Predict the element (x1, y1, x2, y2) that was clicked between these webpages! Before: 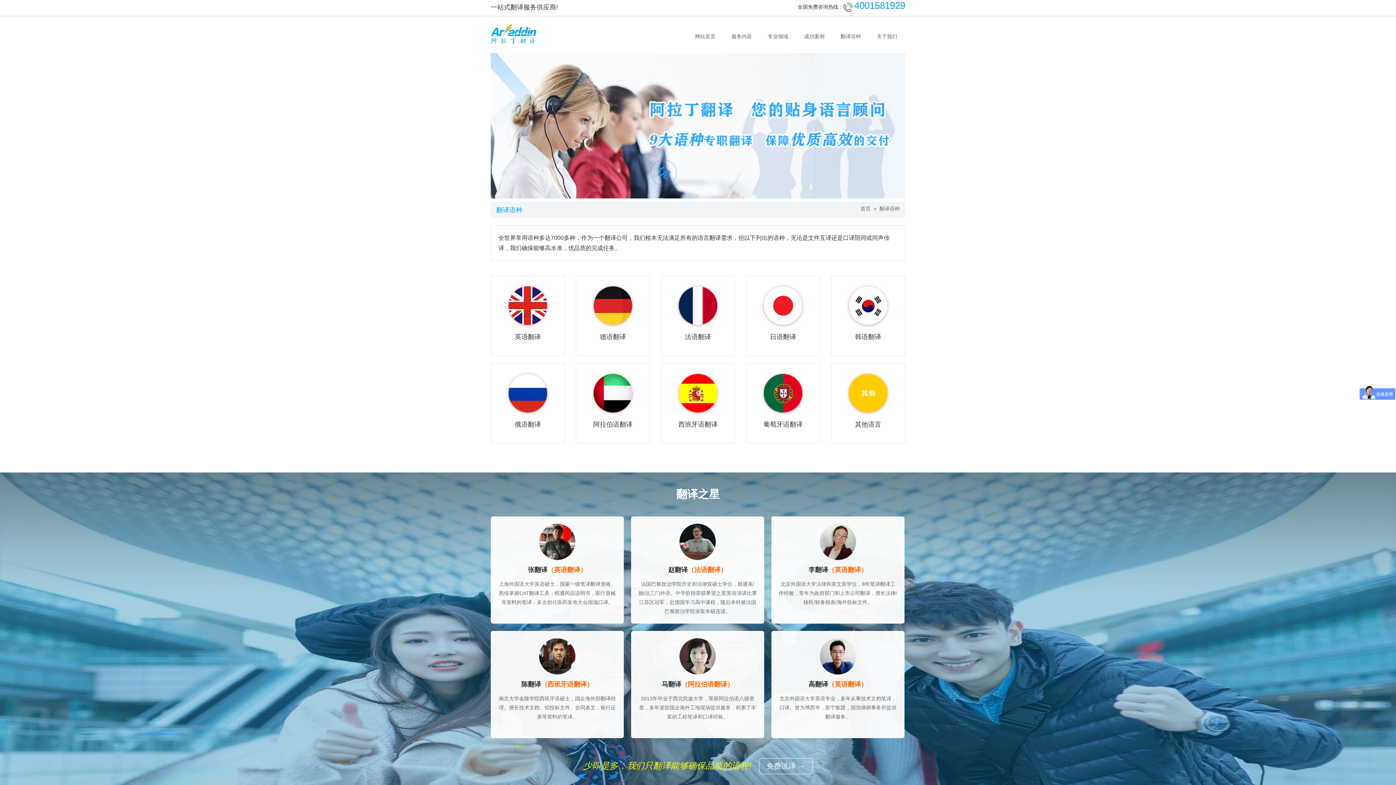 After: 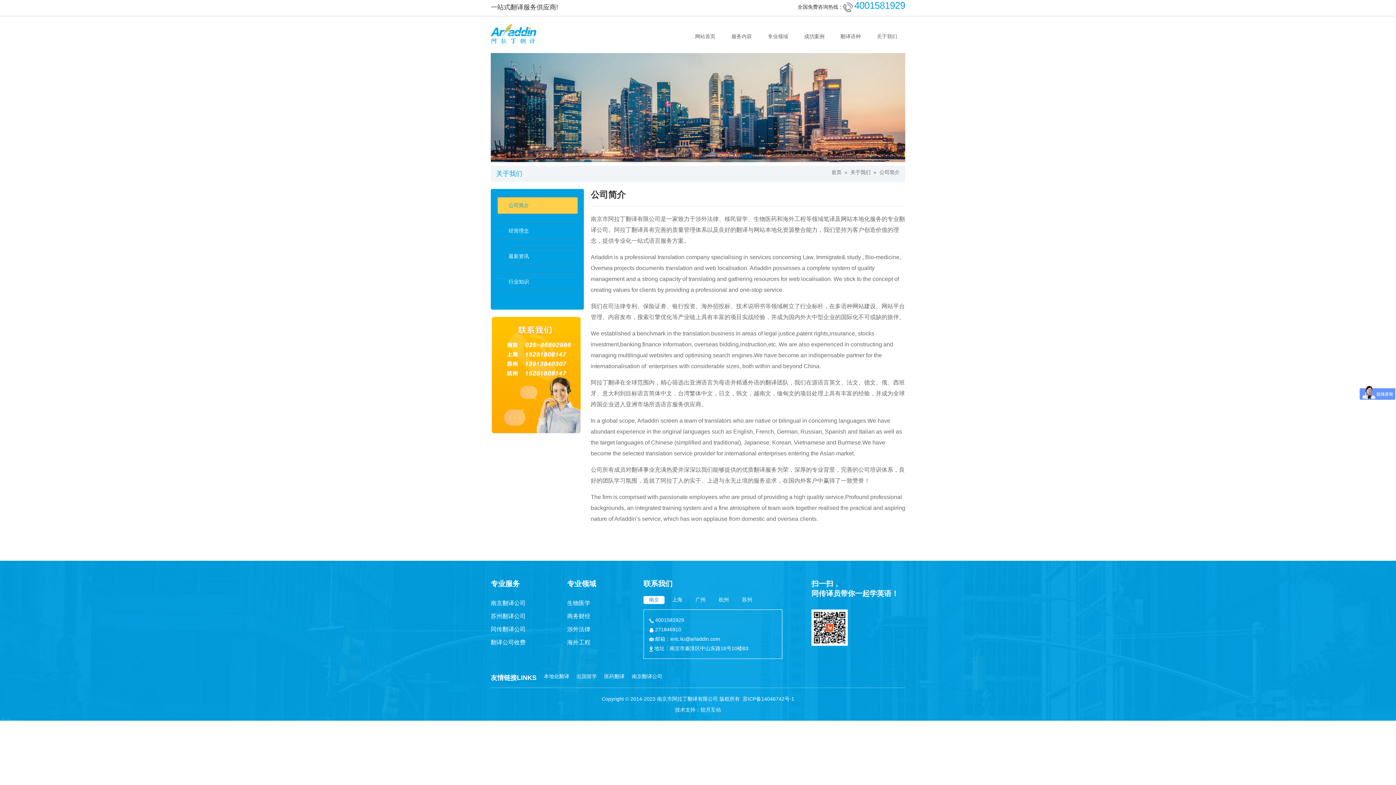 Action: label: 关于我们 bbox: (869, 31, 905, 42)